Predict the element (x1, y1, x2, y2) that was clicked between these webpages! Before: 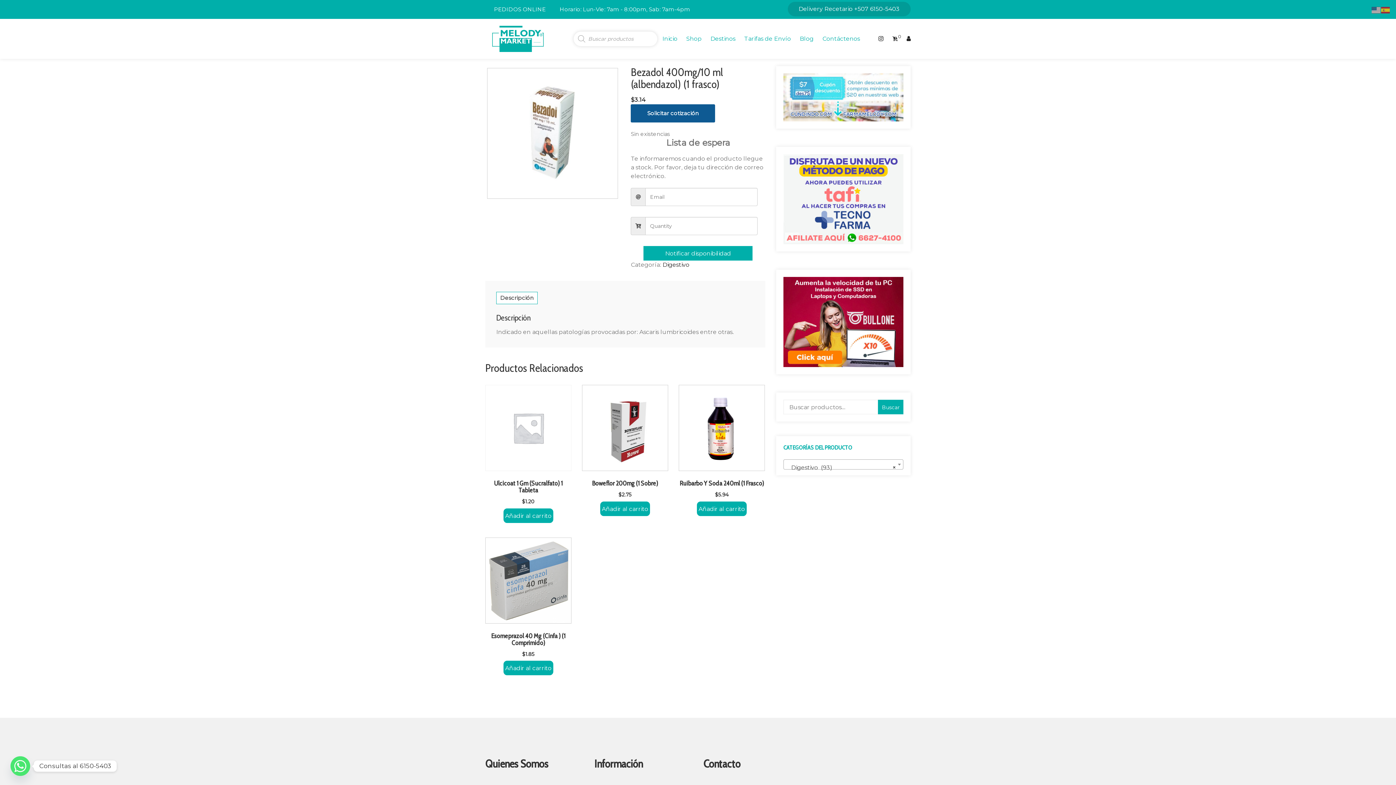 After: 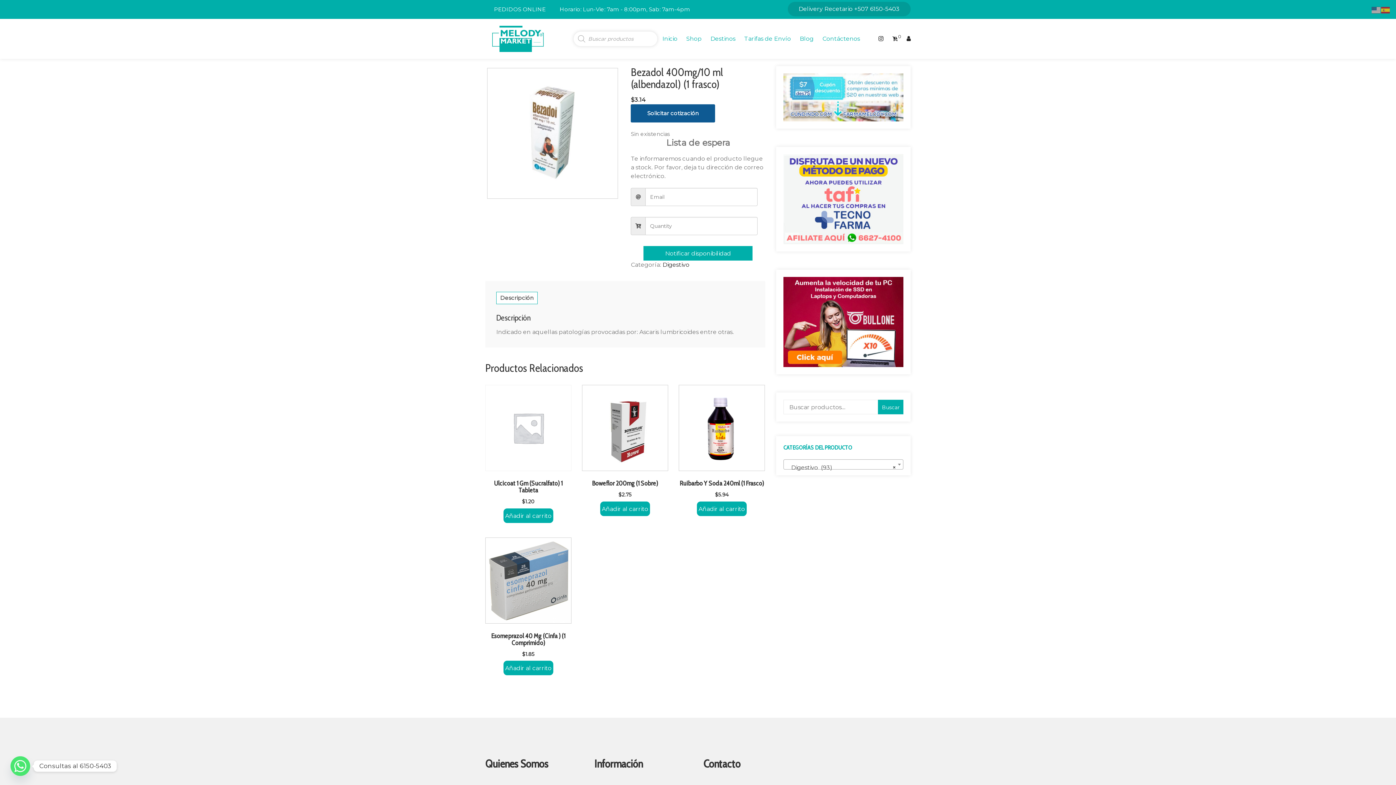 Action: label: Descripción bbox: (500, 292, 533, 304)